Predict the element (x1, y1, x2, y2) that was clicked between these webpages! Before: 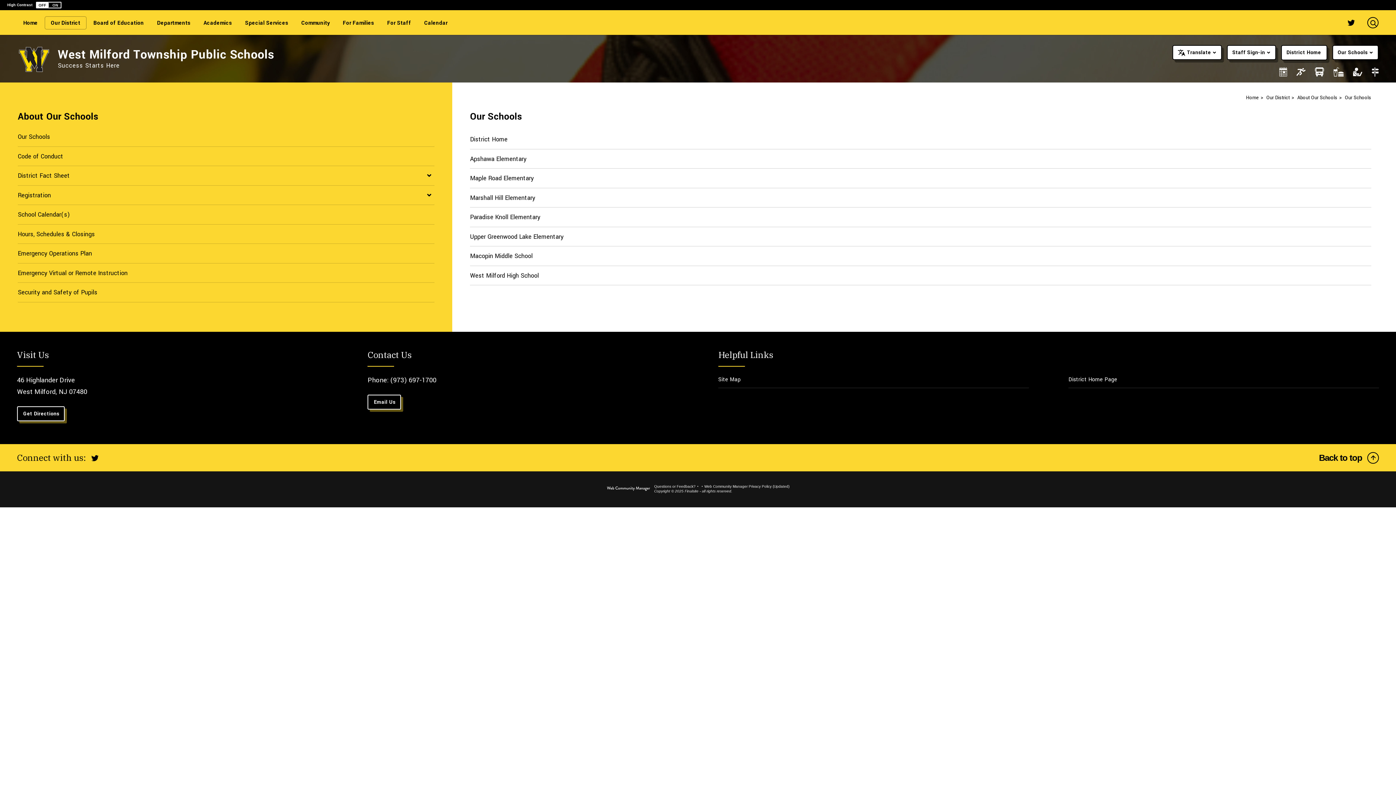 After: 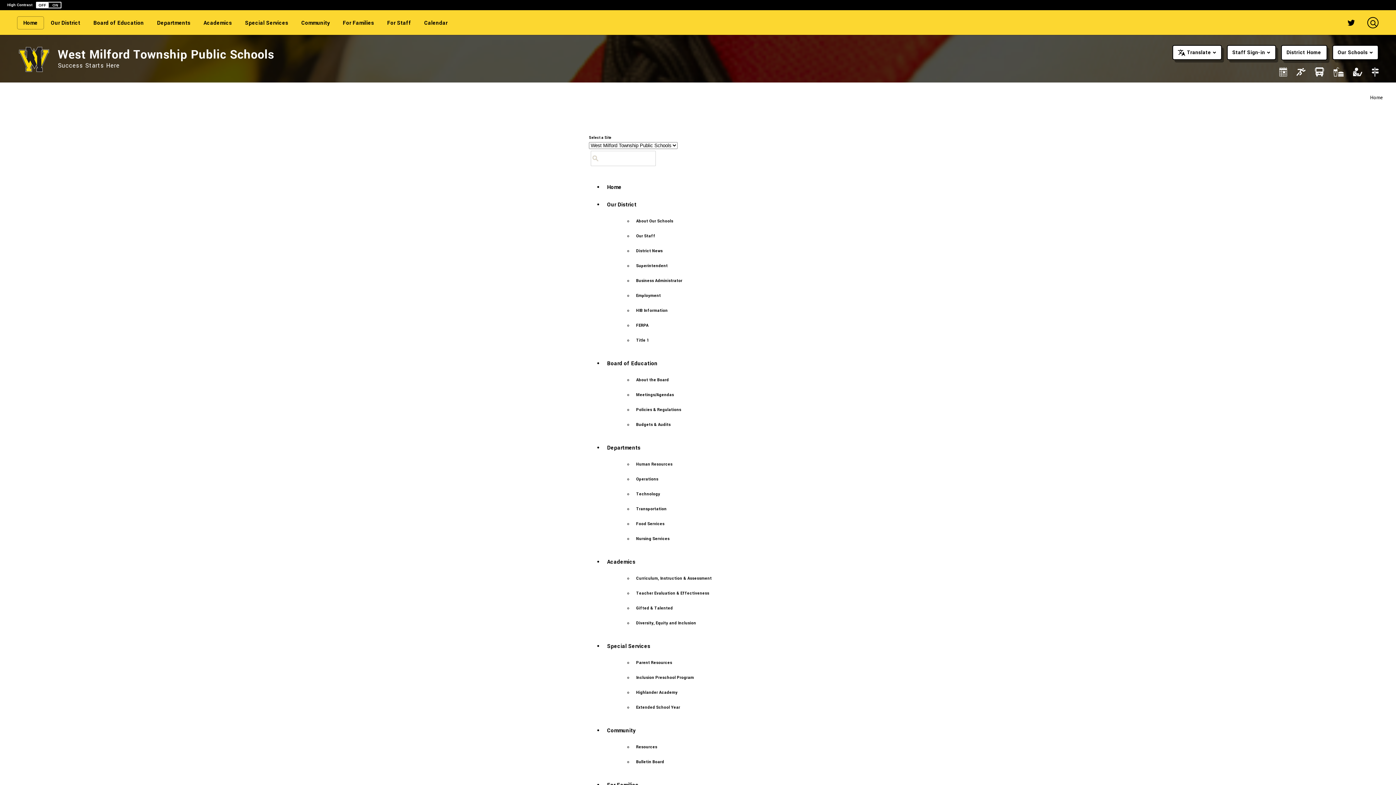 Action: label: Site Map bbox: (718, 371, 1029, 388)